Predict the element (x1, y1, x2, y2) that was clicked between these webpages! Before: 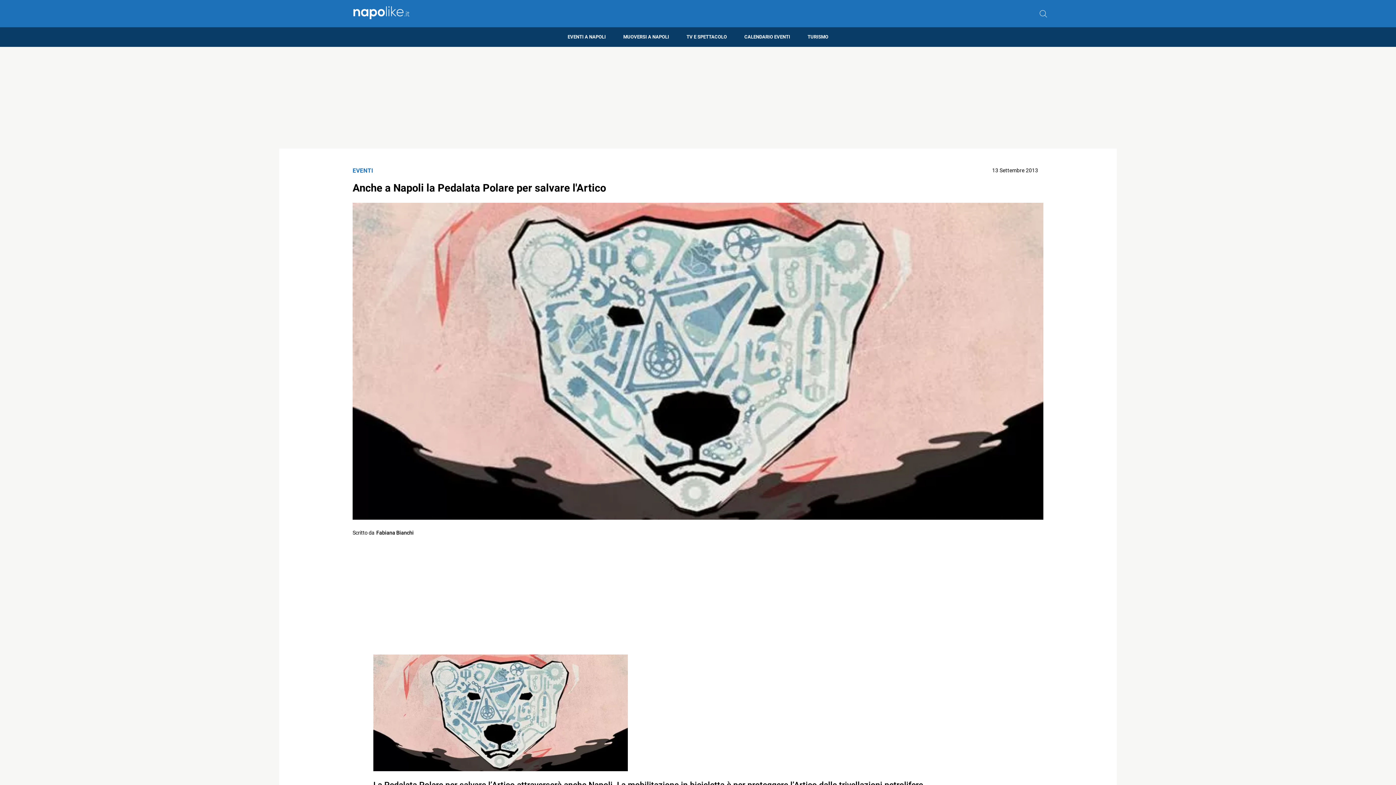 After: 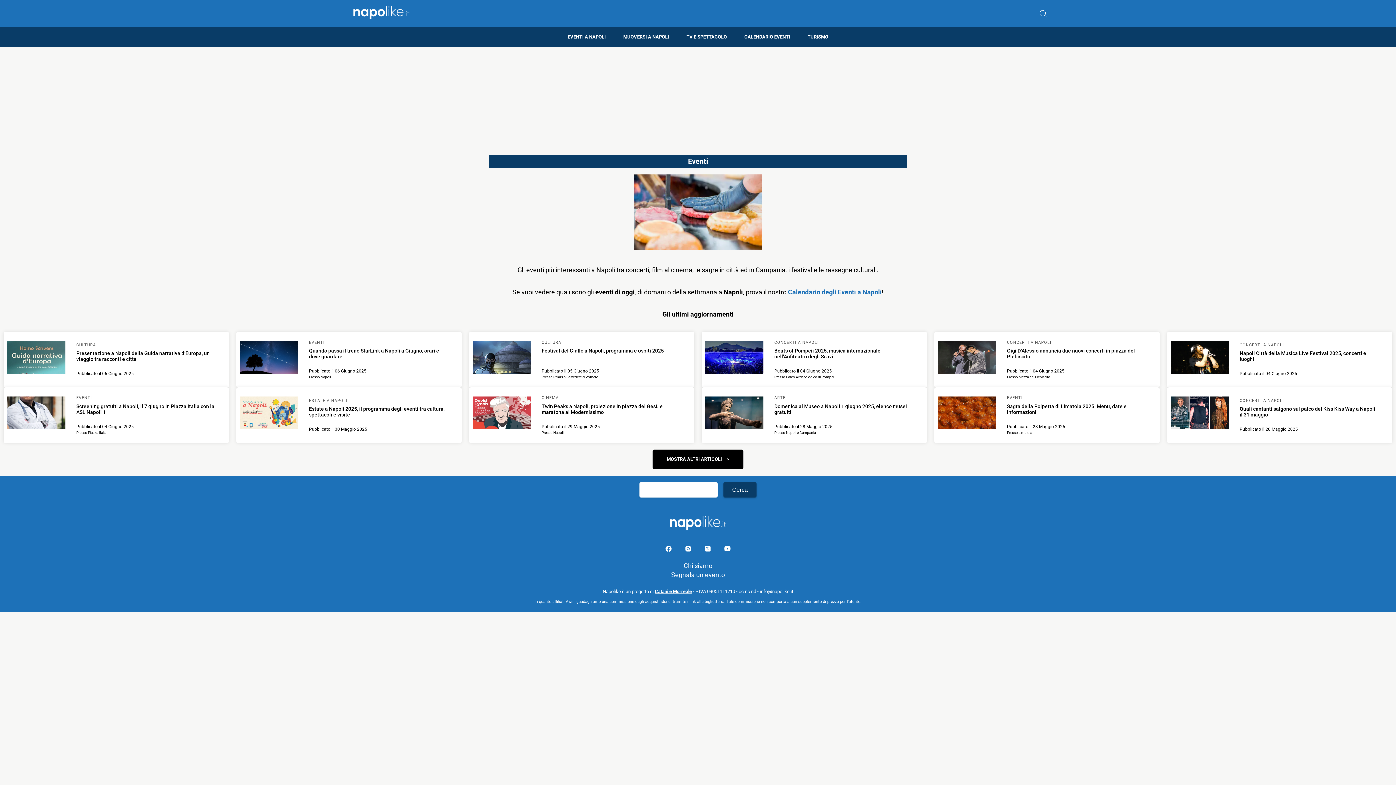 Action: bbox: (352, 166, 373, 175) label: Categoria: Eventi